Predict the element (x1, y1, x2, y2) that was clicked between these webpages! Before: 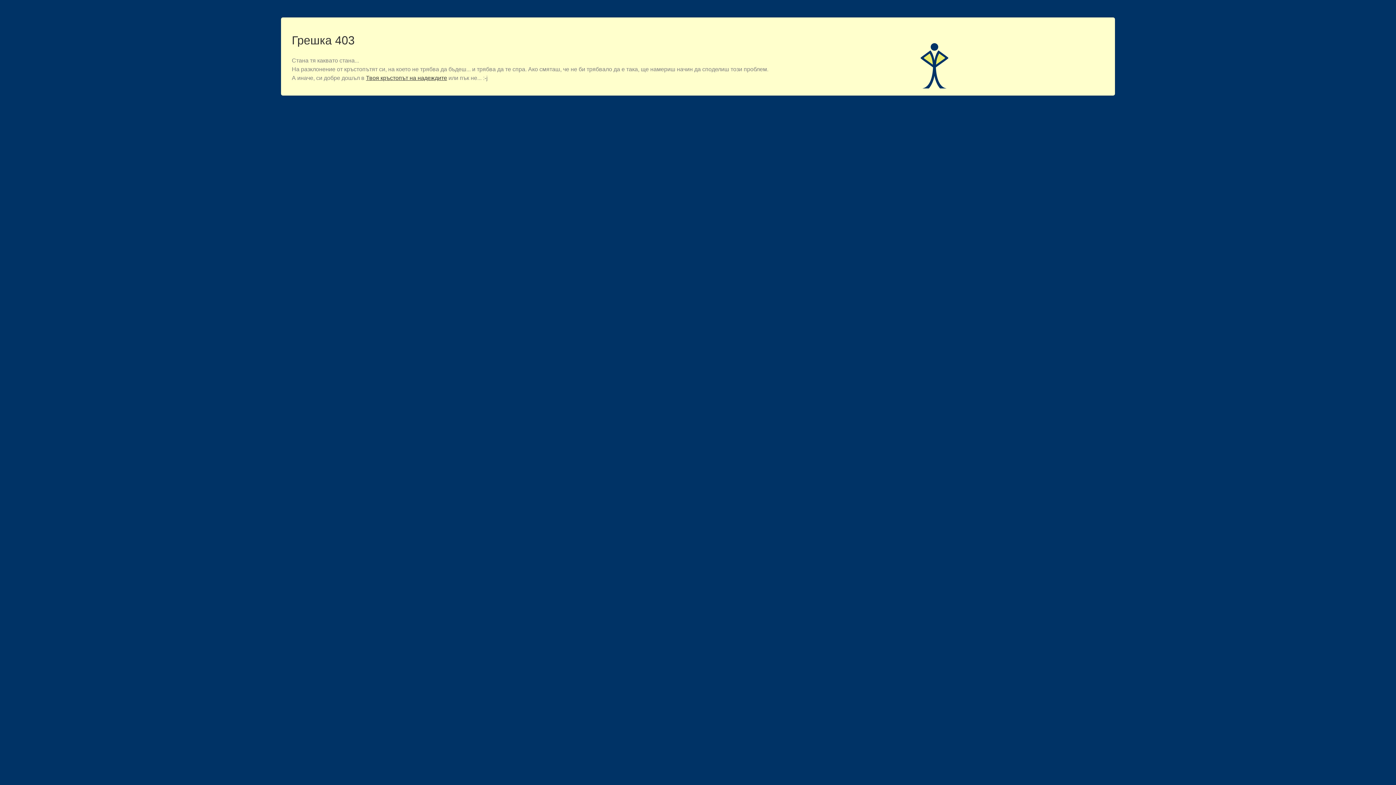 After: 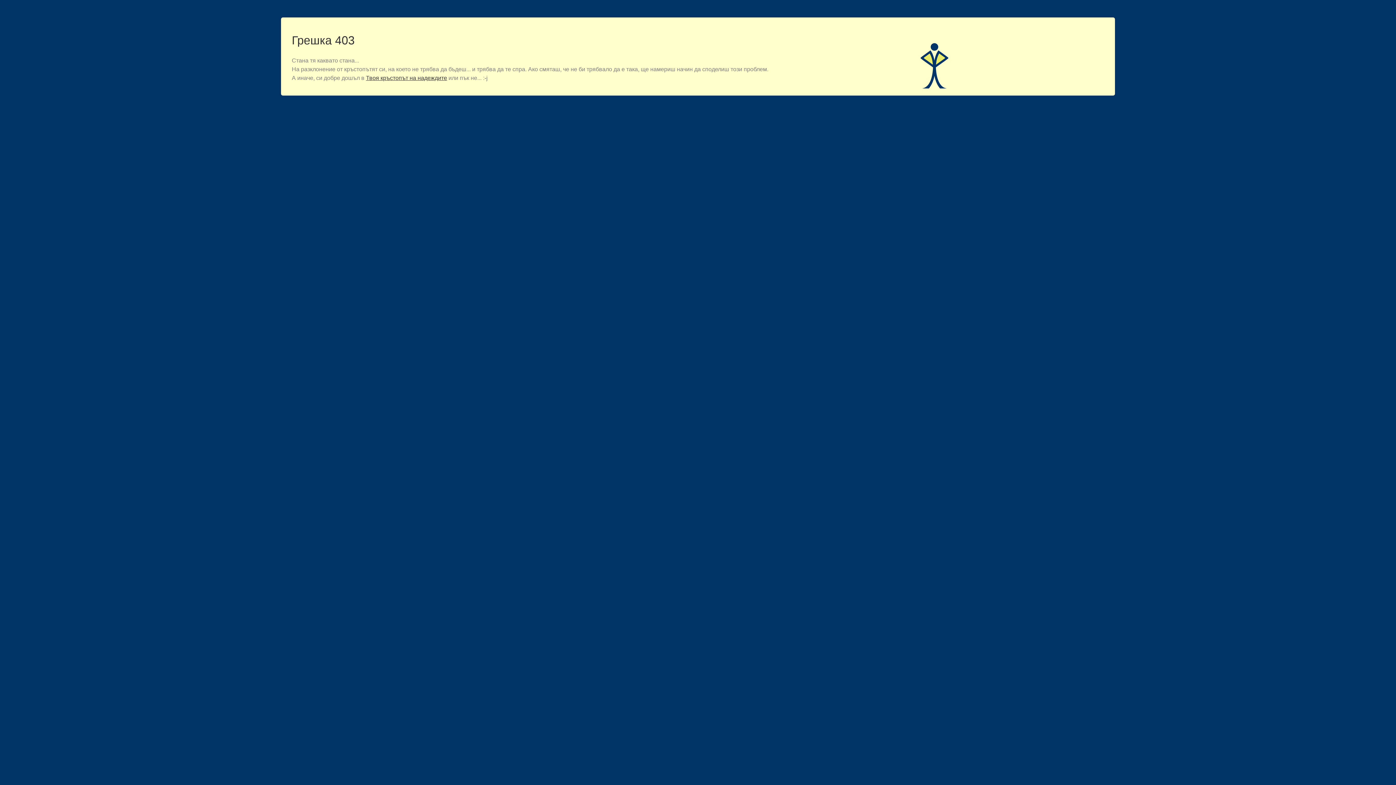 Action: bbox: (366, 74, 447, 81) label: Твоя кръстопът на надеждите